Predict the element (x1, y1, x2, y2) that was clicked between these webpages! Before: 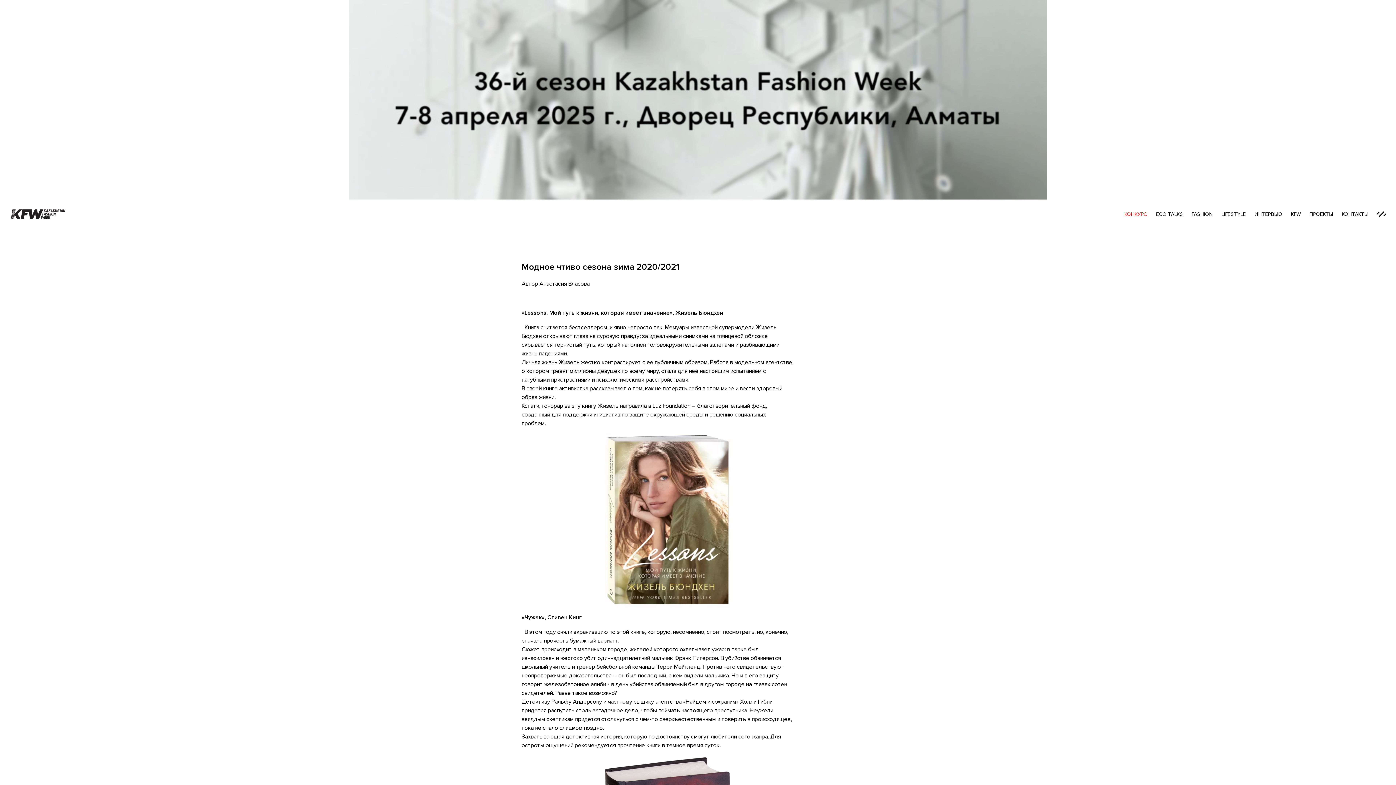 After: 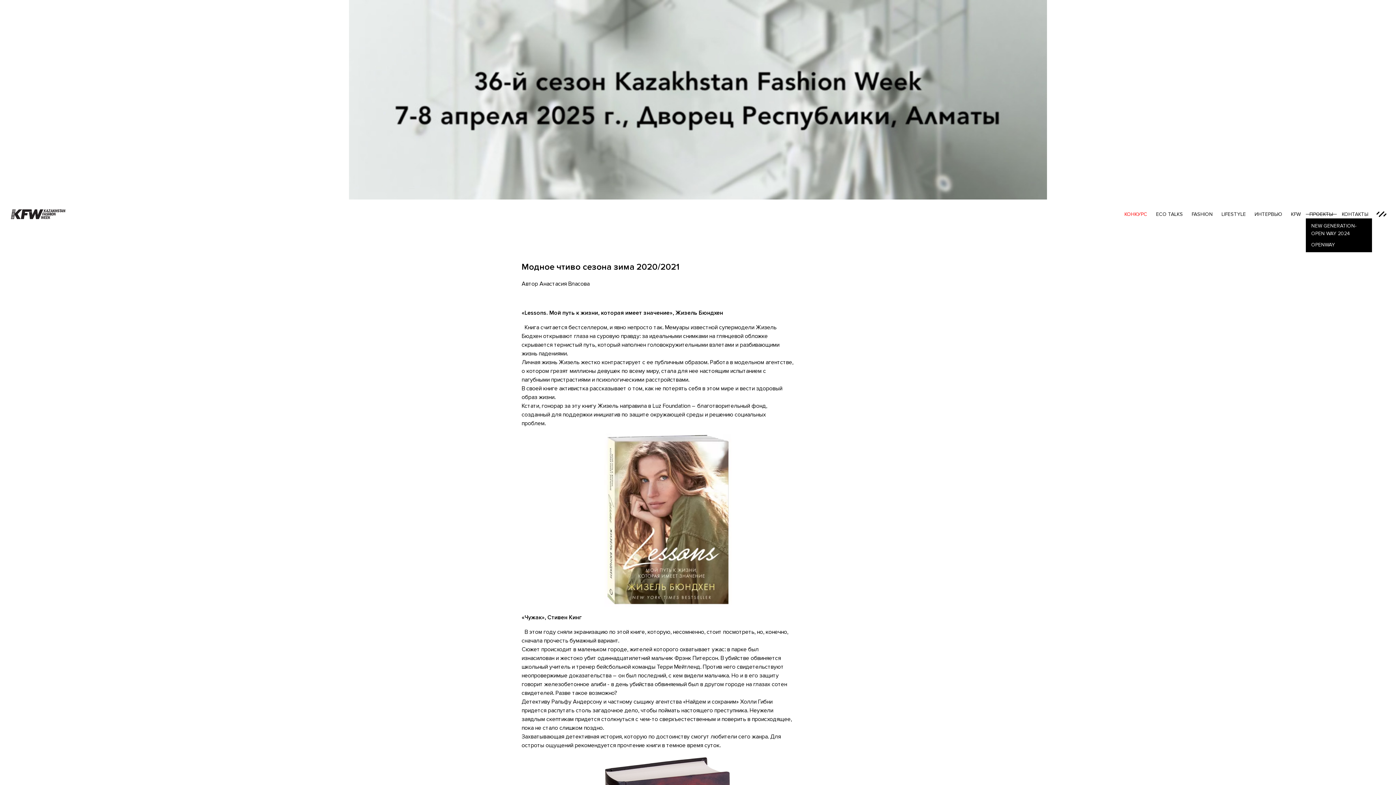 Action: label: ПРОЕКТЫ bbox: (1306, 211, 1337, 217)